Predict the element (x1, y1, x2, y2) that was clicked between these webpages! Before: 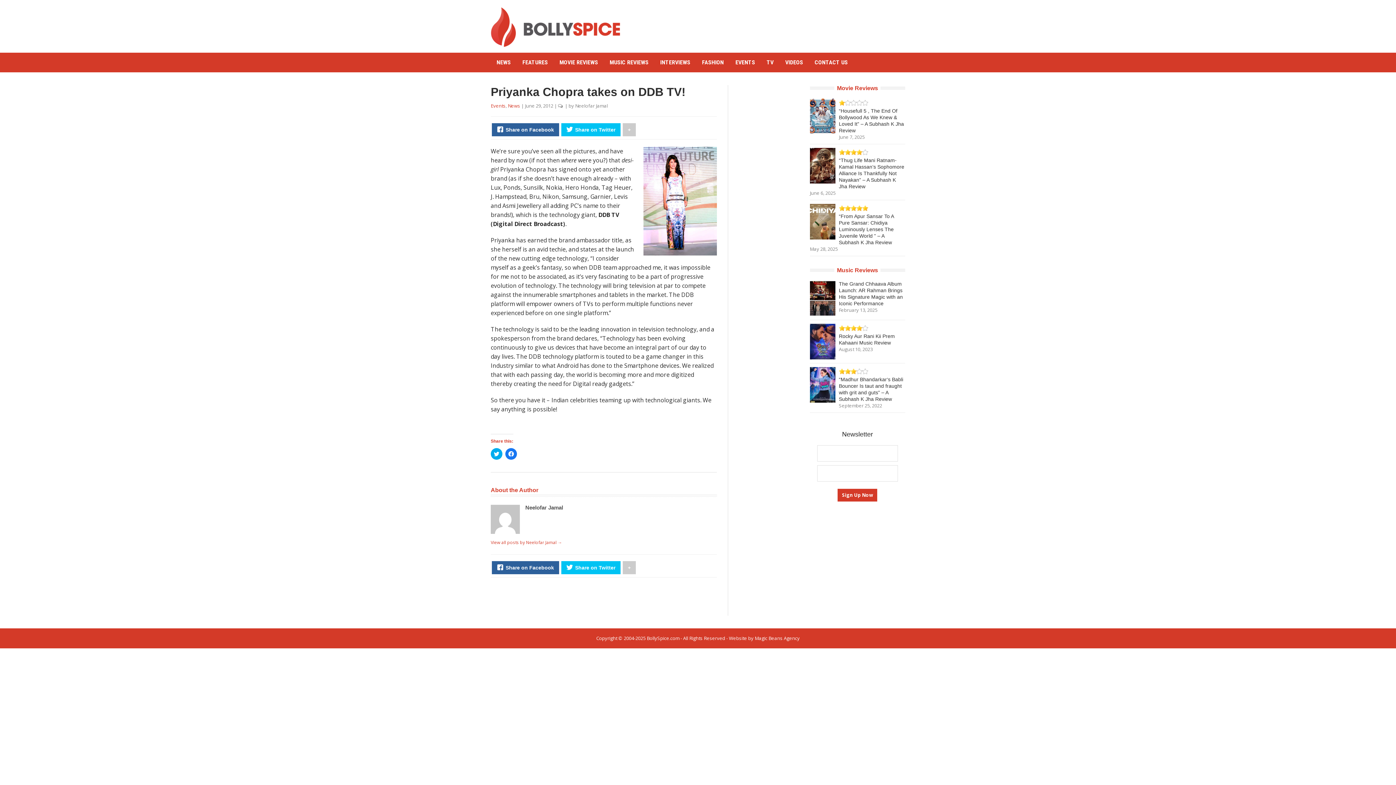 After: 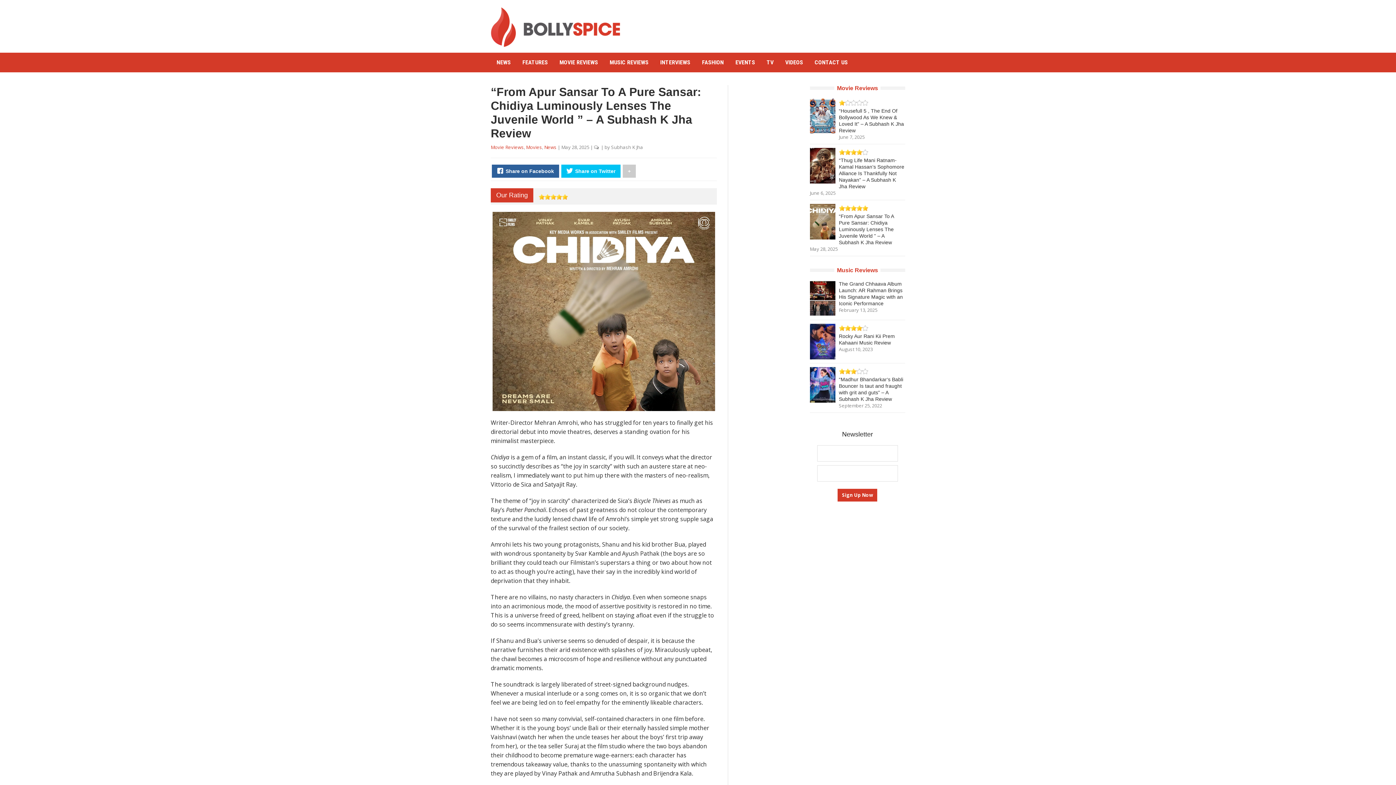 Action: label: “From Apur Sansar To A Pure Sansar: Chidiya Luminously Lenses The Juvenile World ” – A Subhash K Jha Review bbox: (839, 213, 894, 245)